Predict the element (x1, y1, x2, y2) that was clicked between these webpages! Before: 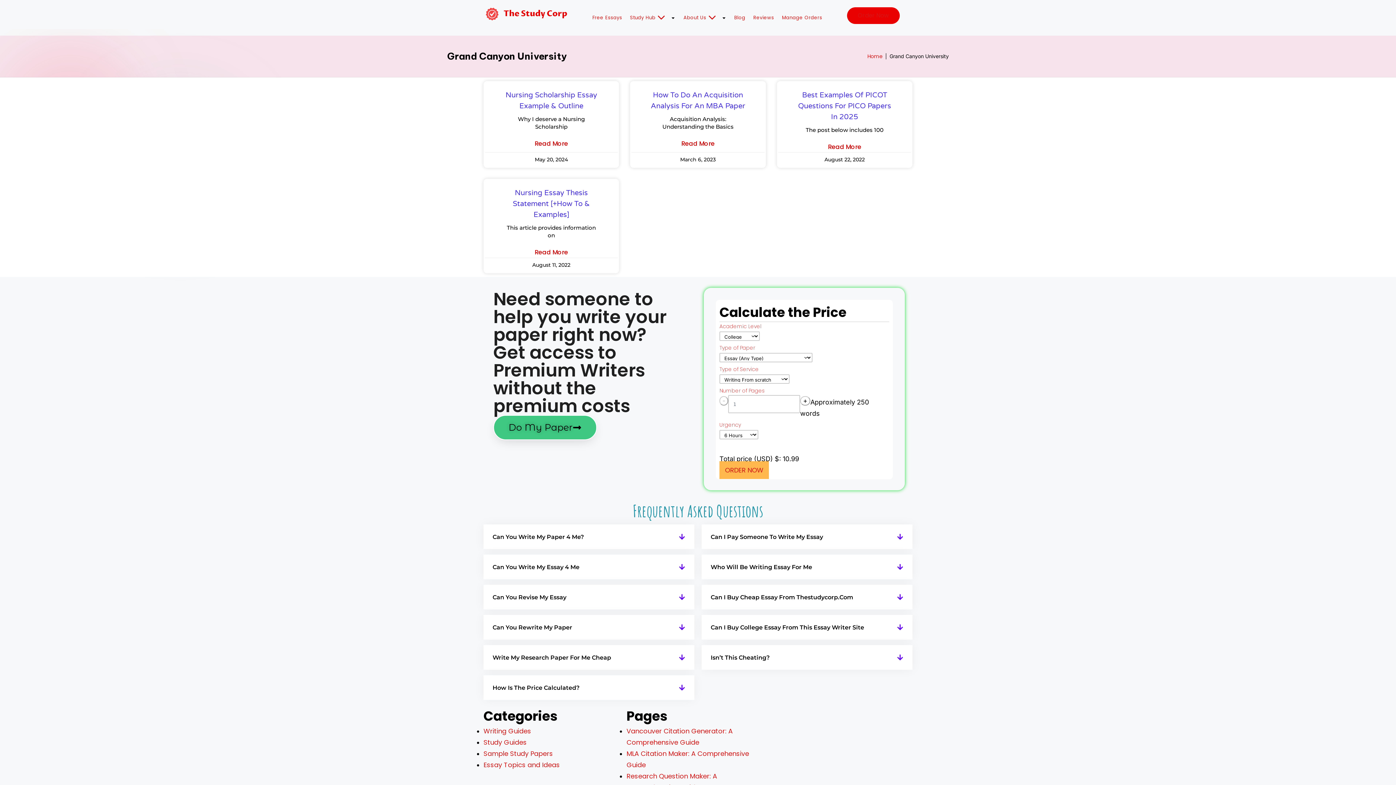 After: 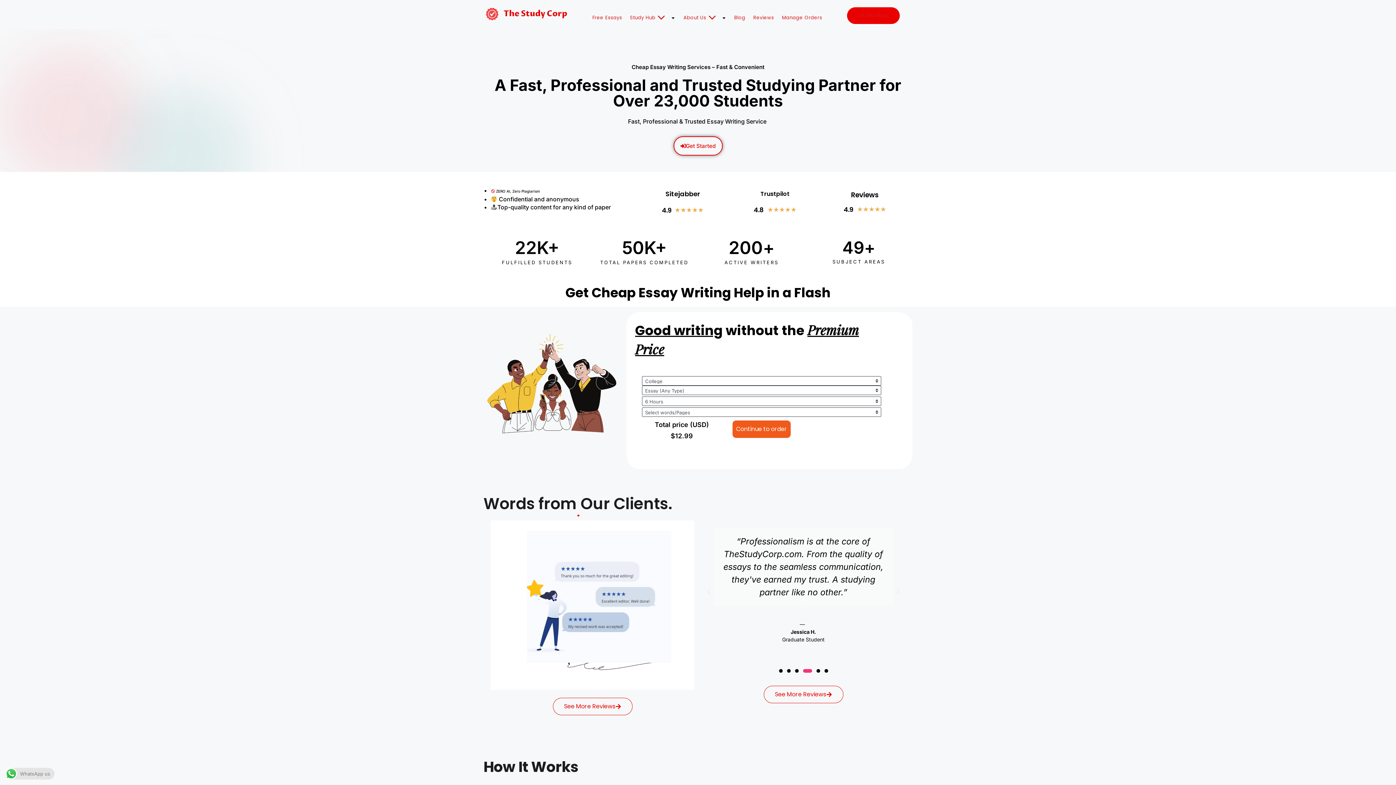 Action: label: Home bbox: (867, 52, 882, 60)